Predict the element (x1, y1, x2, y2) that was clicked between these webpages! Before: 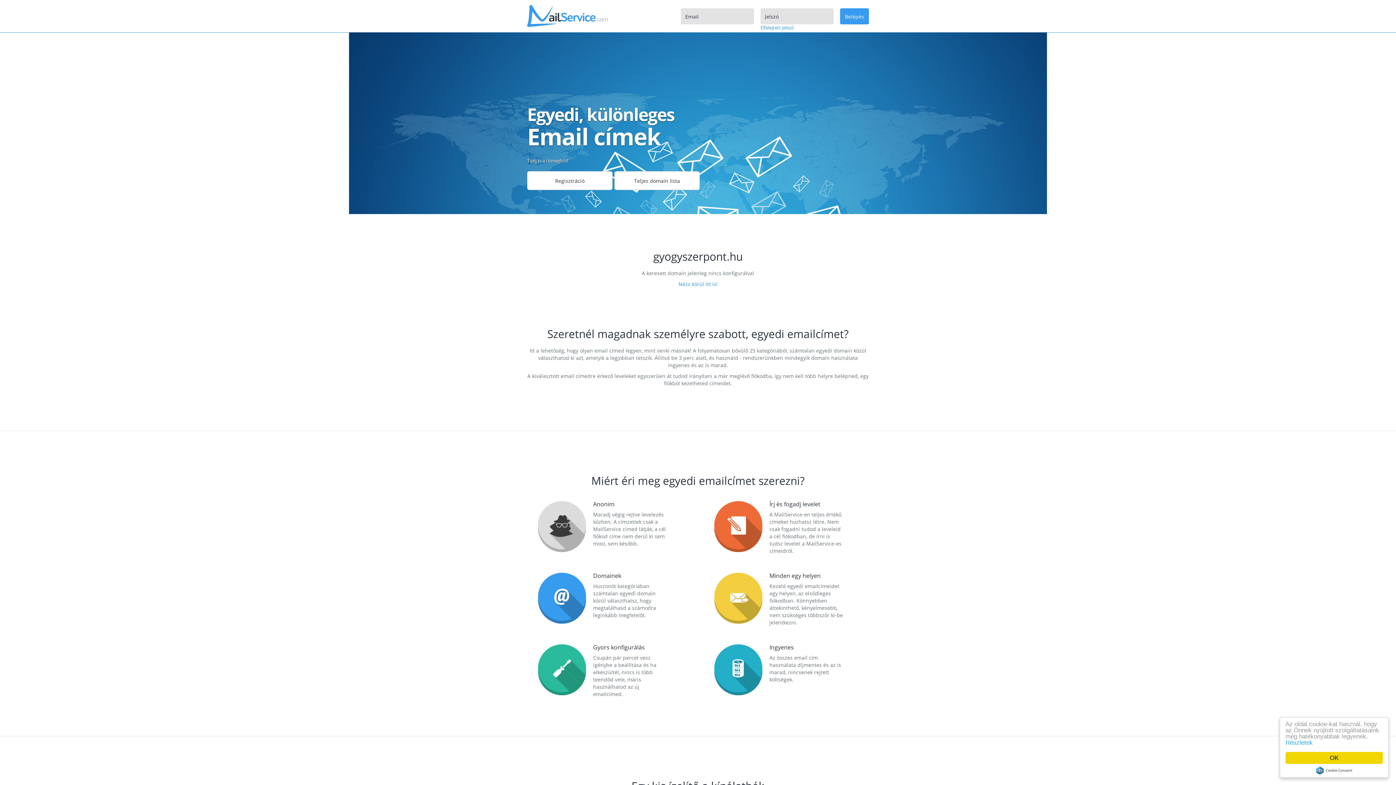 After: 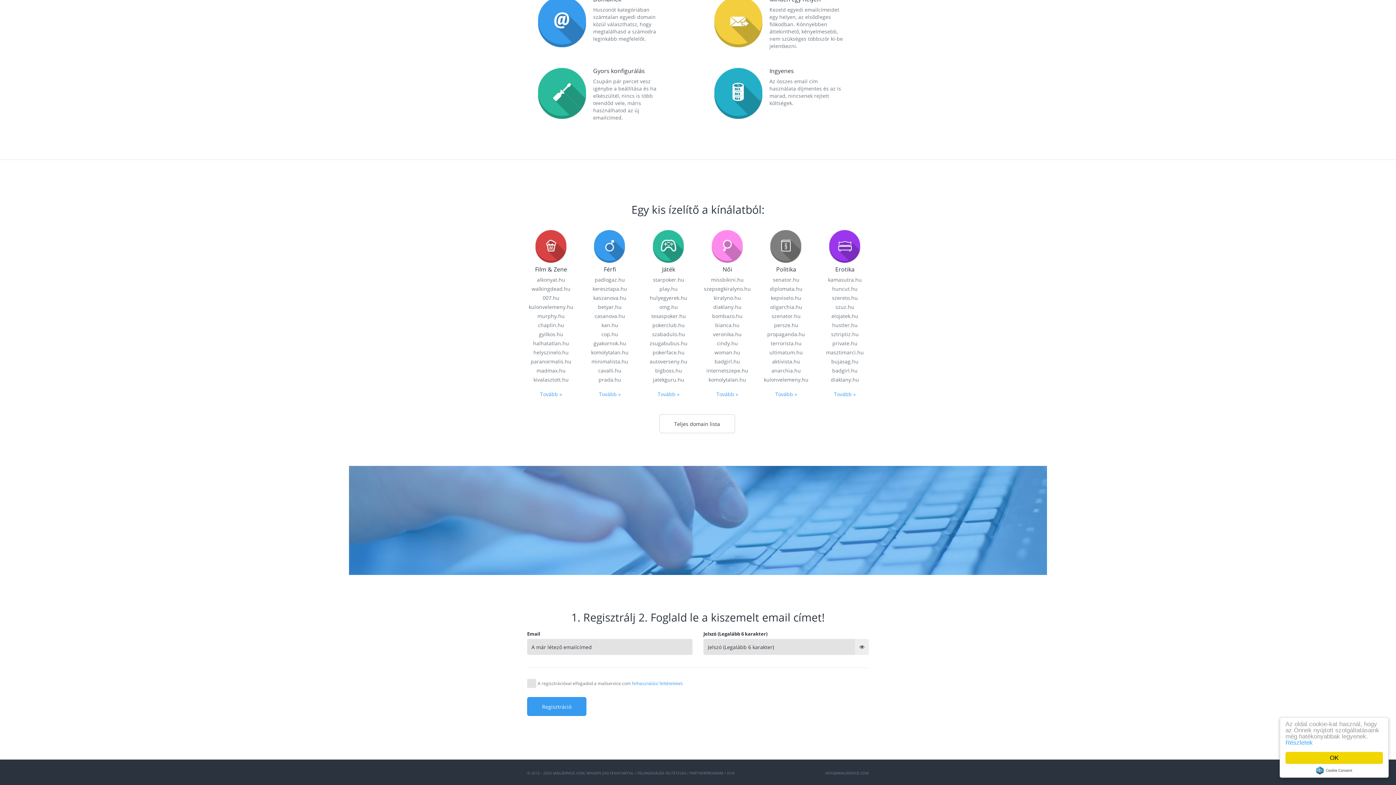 Action: label: Regisztráció bbox: (527, 171, 612, 190)